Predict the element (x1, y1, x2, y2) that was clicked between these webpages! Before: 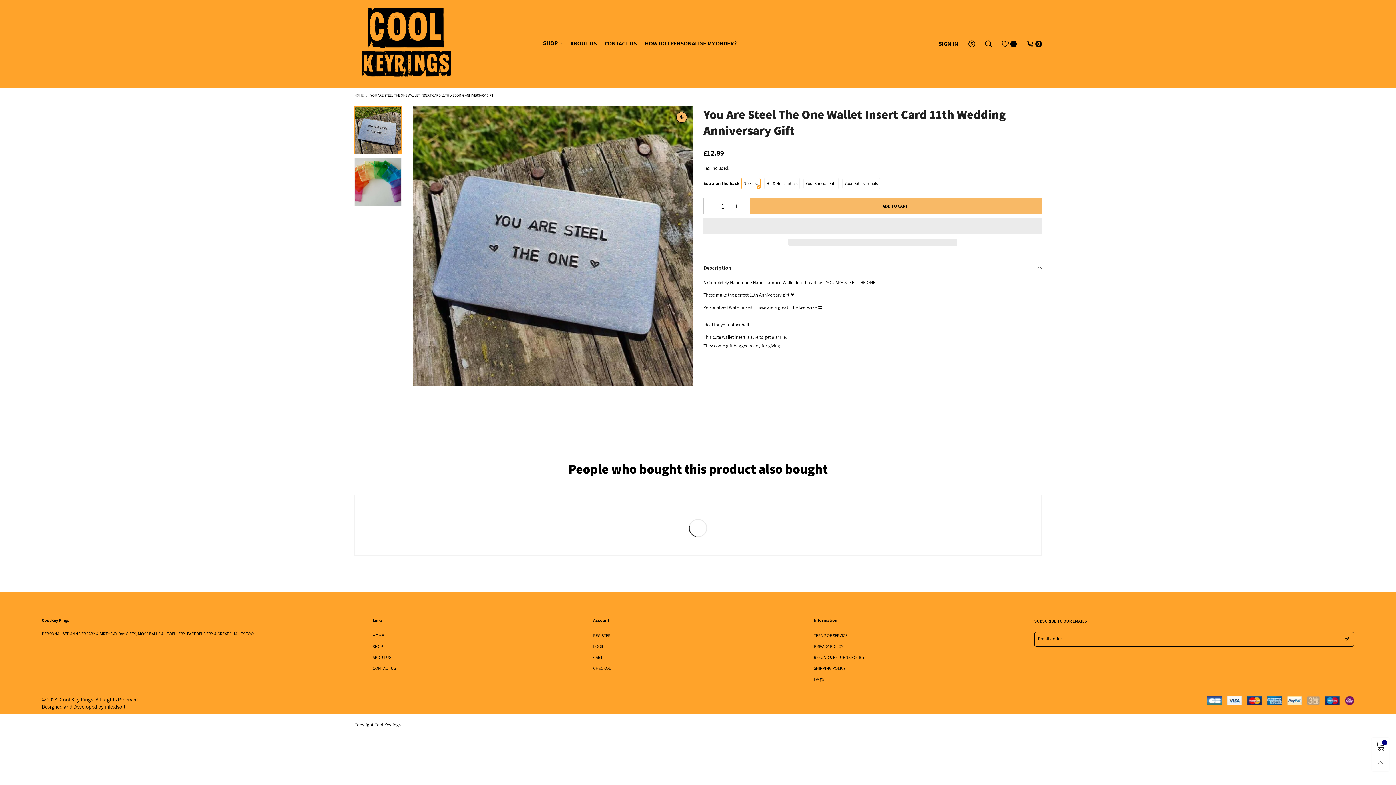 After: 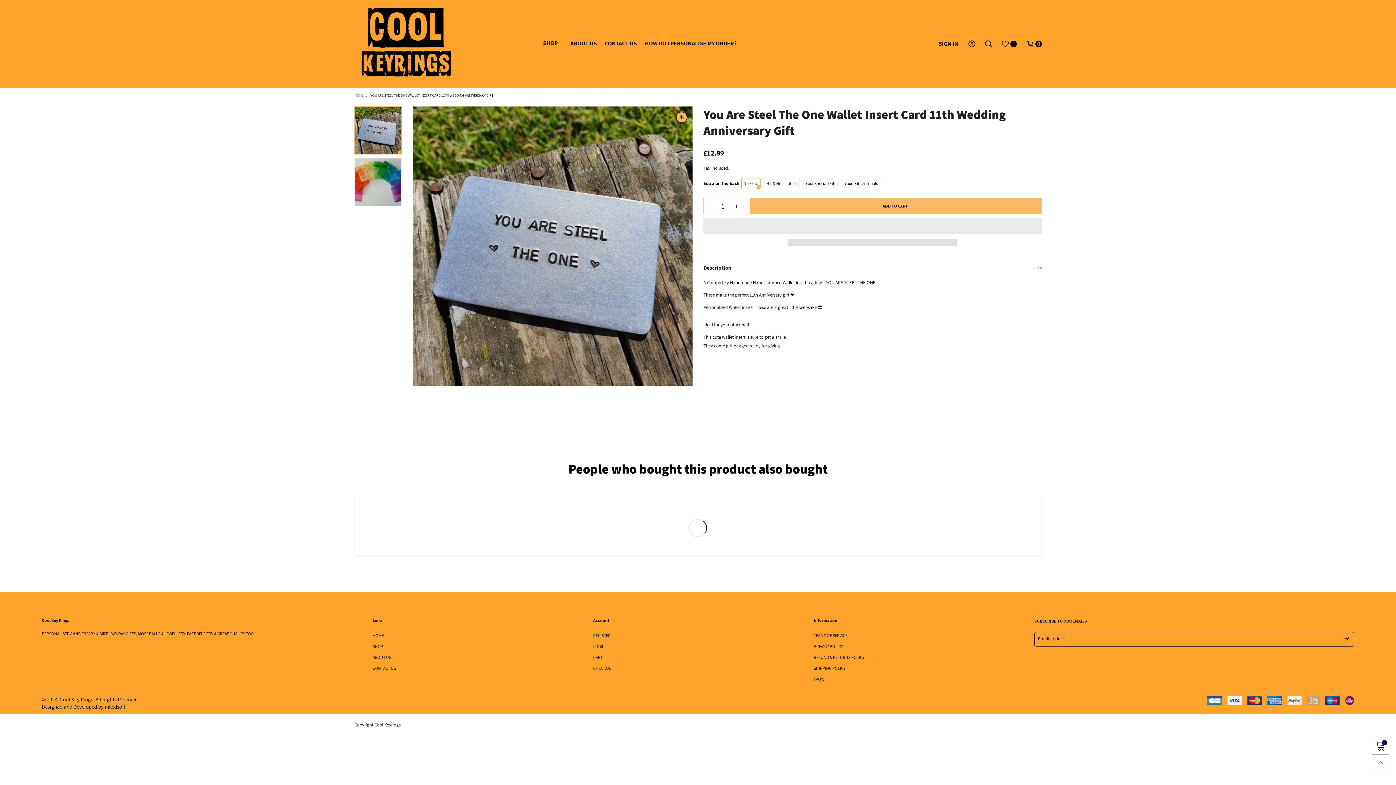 Action: bbox: (1372, 754, 1389, 771)